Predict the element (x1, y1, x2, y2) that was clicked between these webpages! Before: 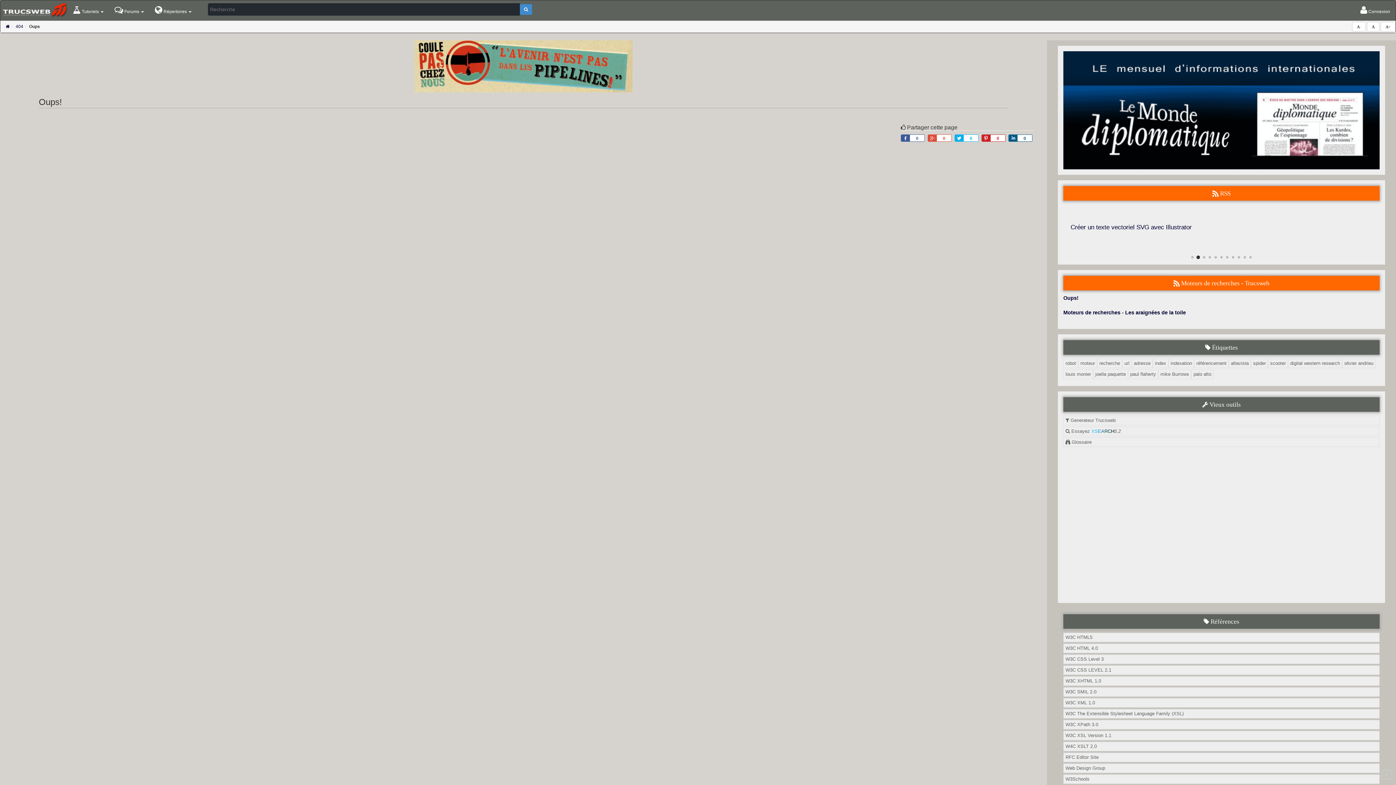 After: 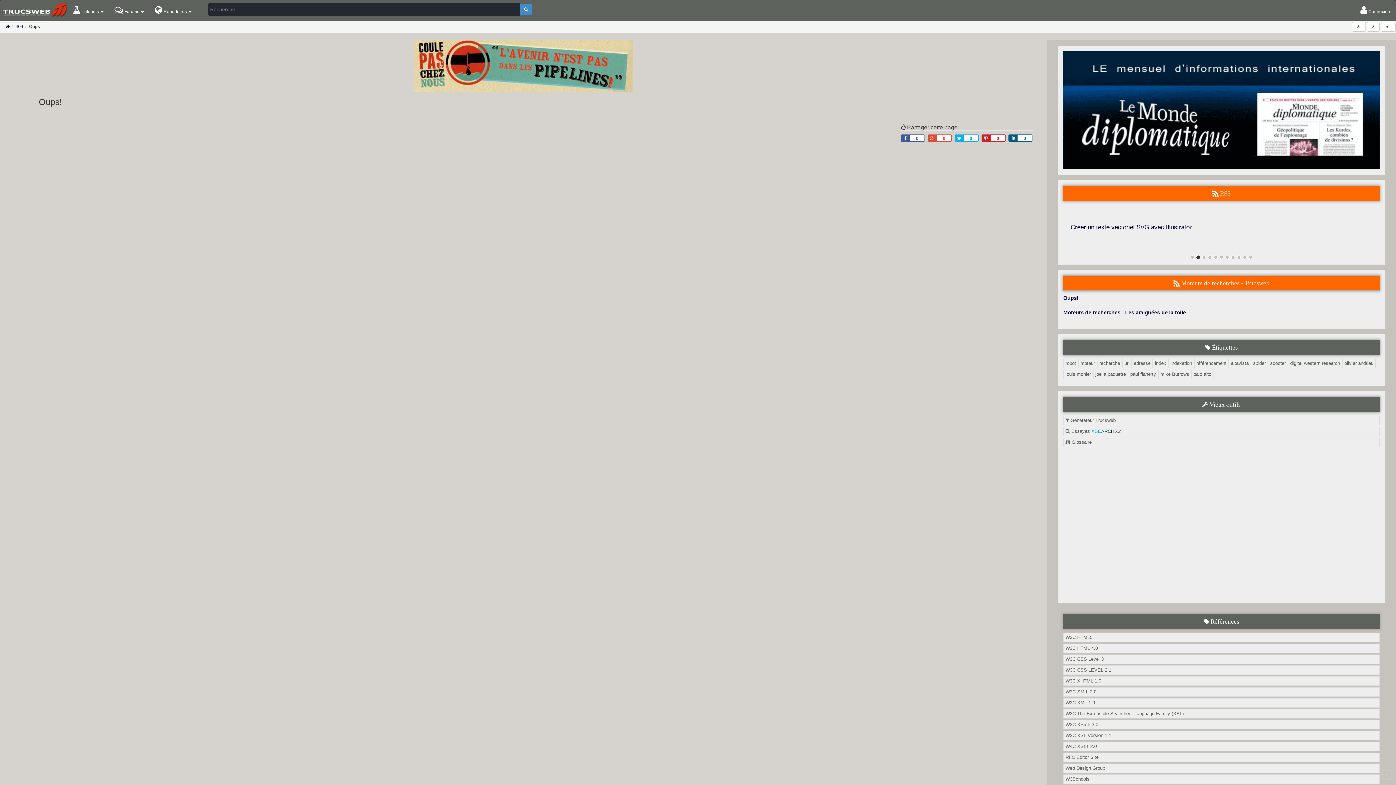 Action: label: digital western research bbox: (1288, 358, 1342, 368)